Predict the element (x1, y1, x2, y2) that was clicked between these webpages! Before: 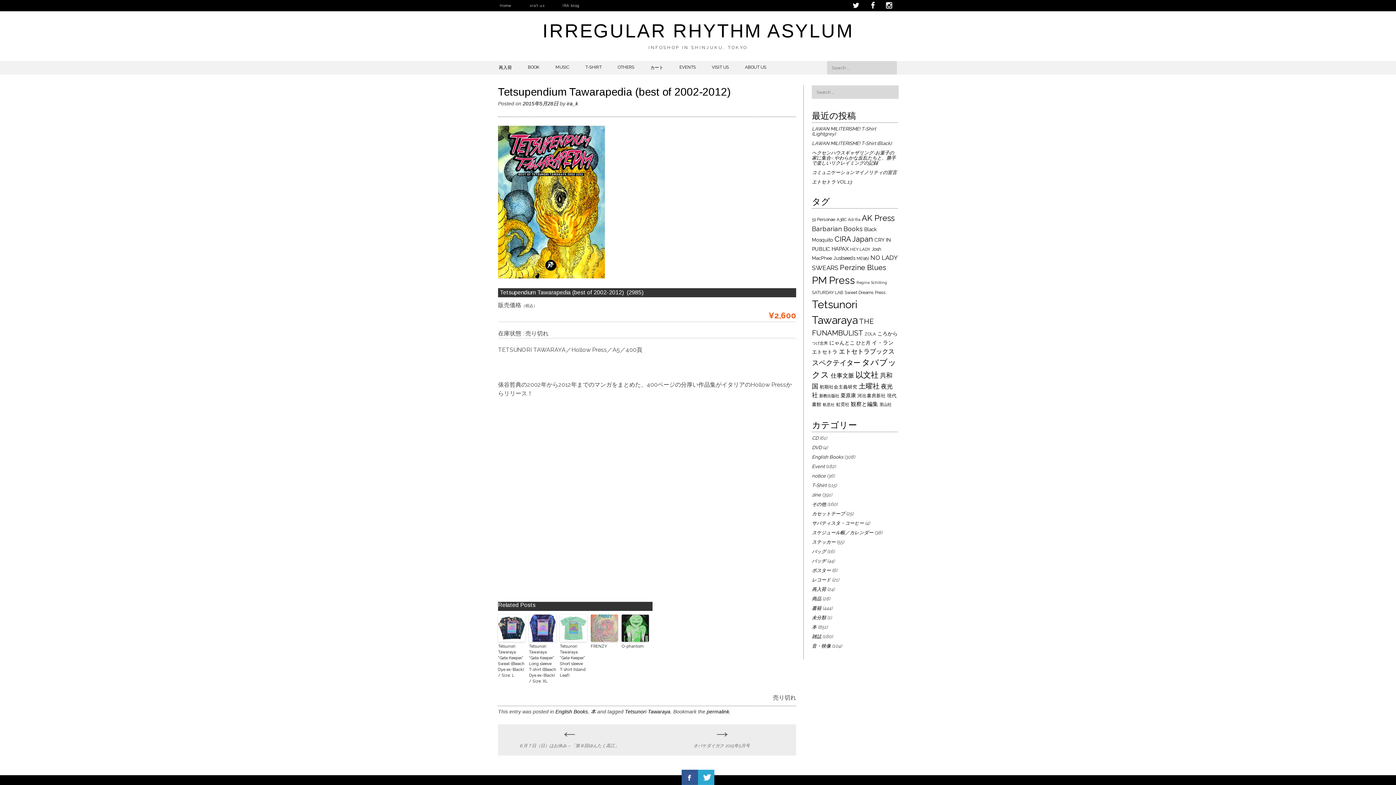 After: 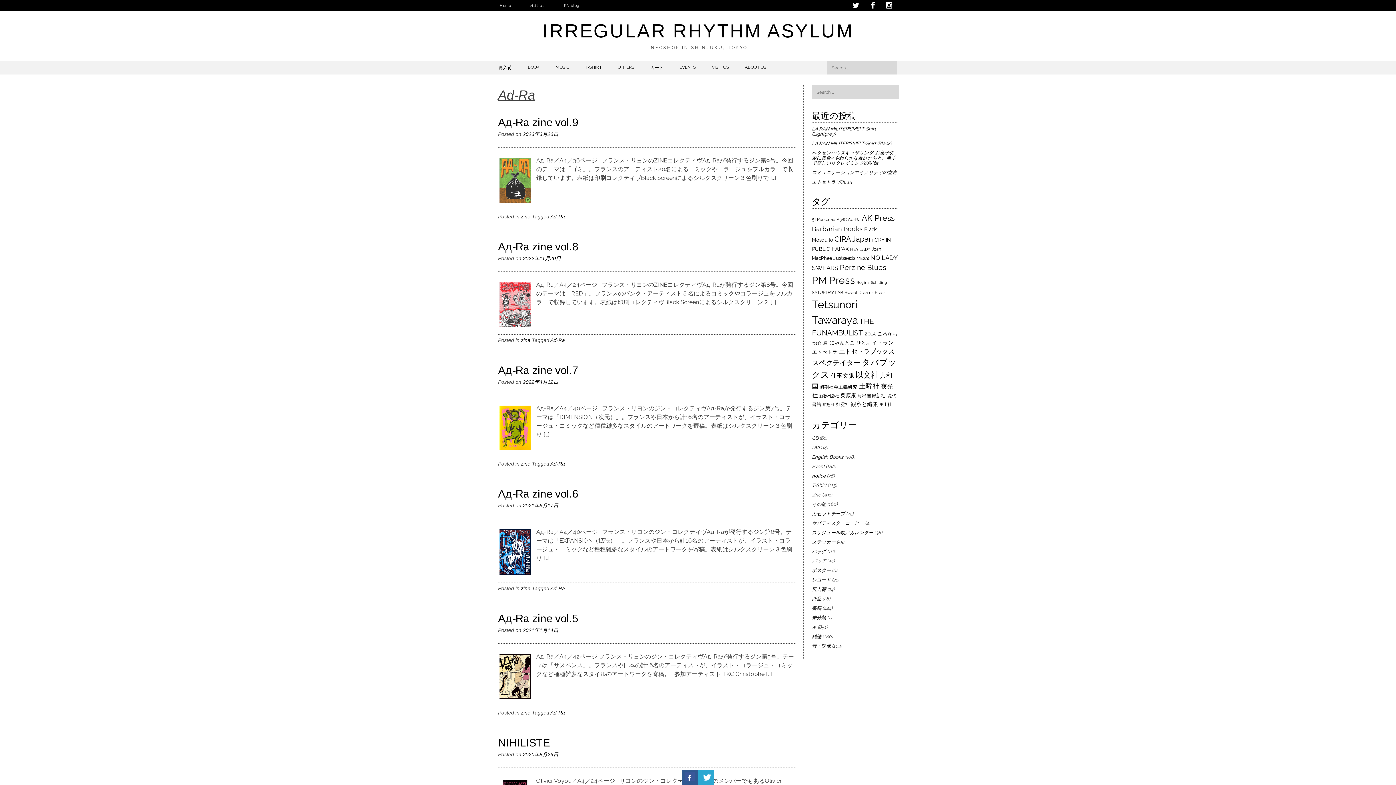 Action: label: Ad-Ra (9個の項目) bbox: (848, 216, 860, 222)